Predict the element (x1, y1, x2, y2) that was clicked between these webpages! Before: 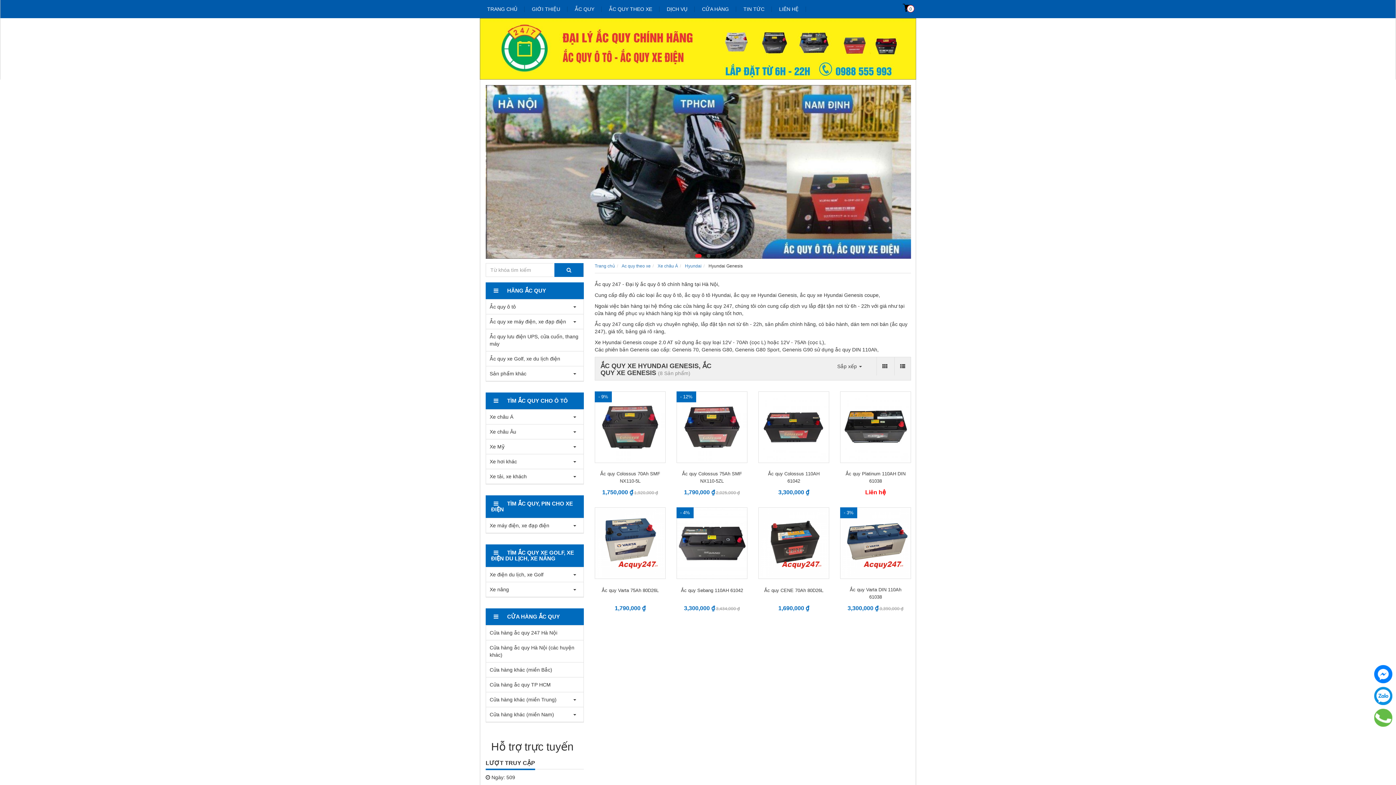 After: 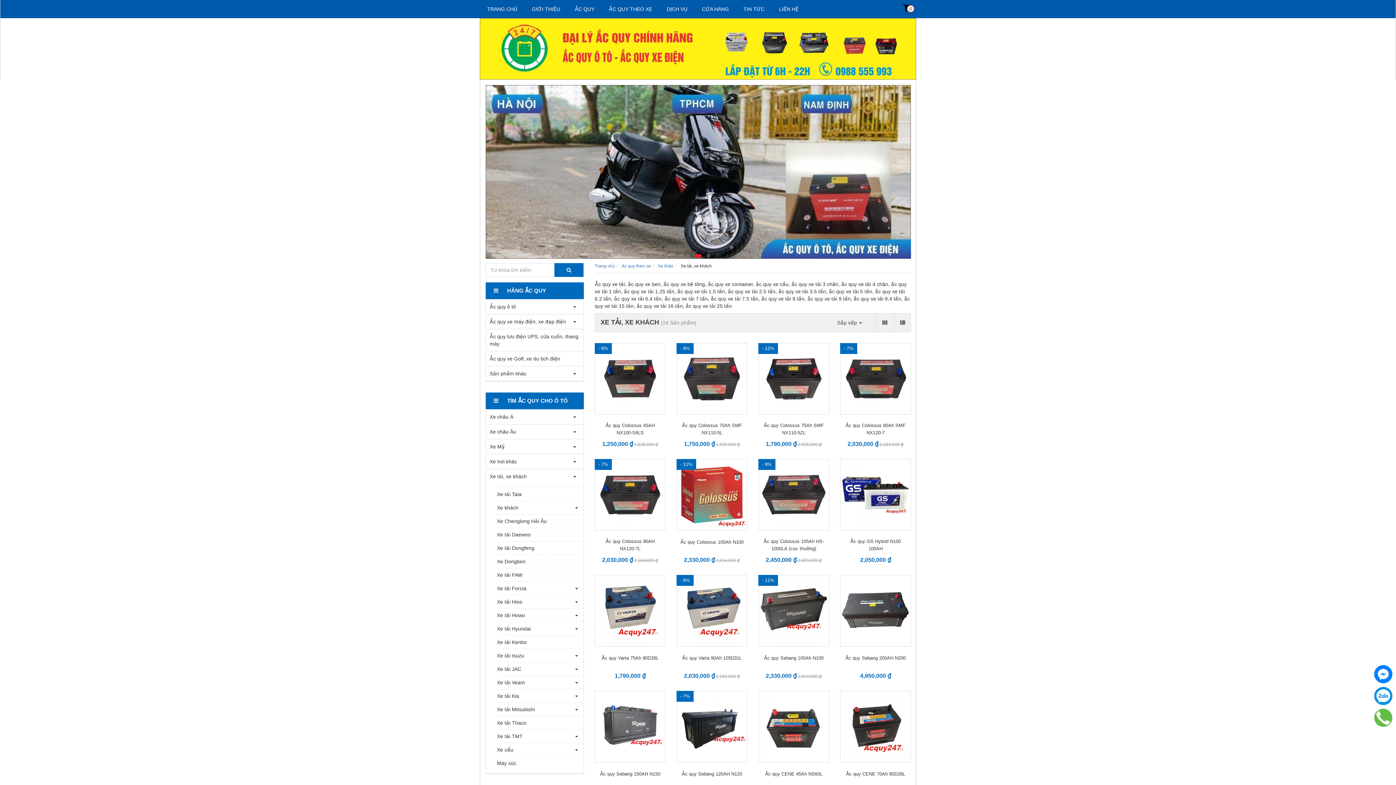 Action: bbox: (486, 469, 583, 483) label: Xe tải, xe khách